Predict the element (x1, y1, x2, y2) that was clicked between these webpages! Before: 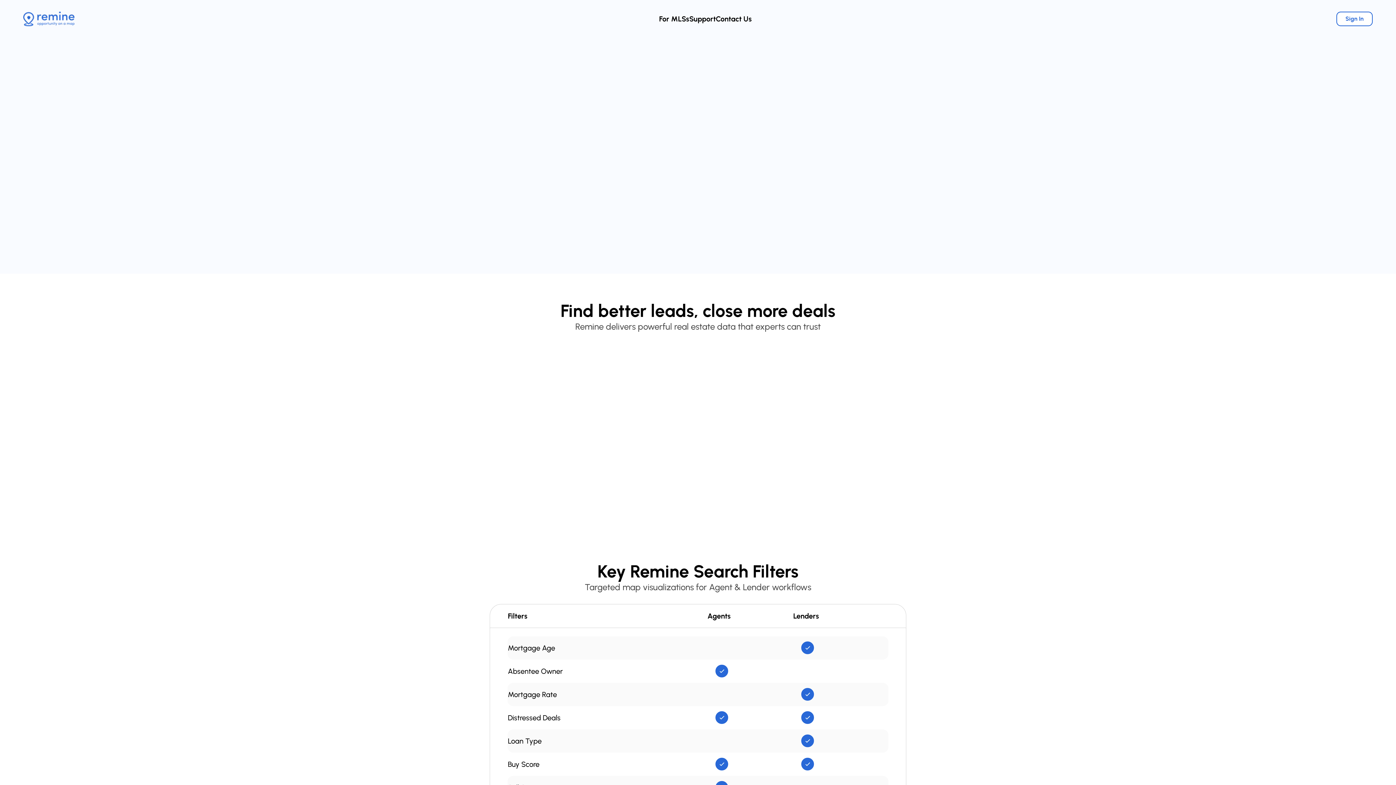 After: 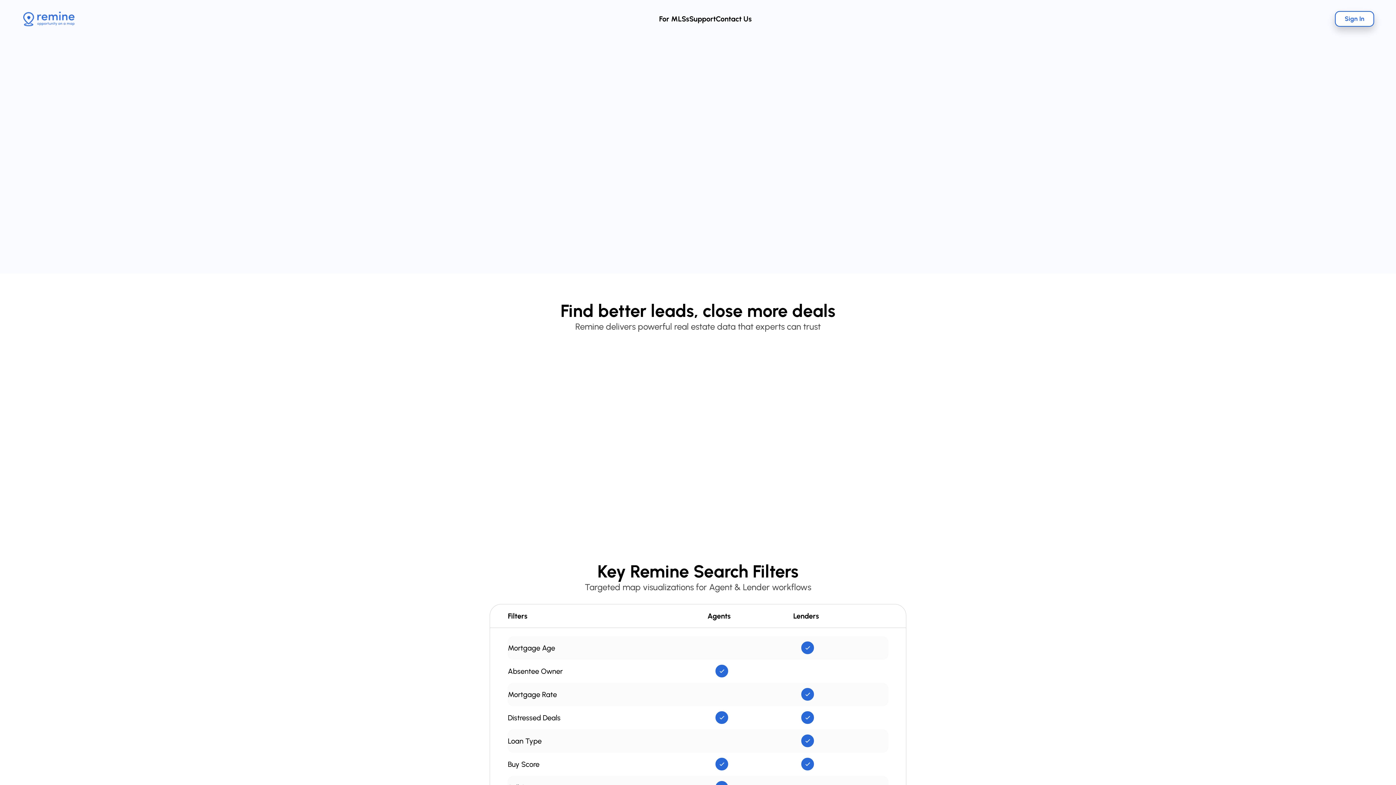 Action: bbox: (1336, 11, 1373, 26) label: Sign In